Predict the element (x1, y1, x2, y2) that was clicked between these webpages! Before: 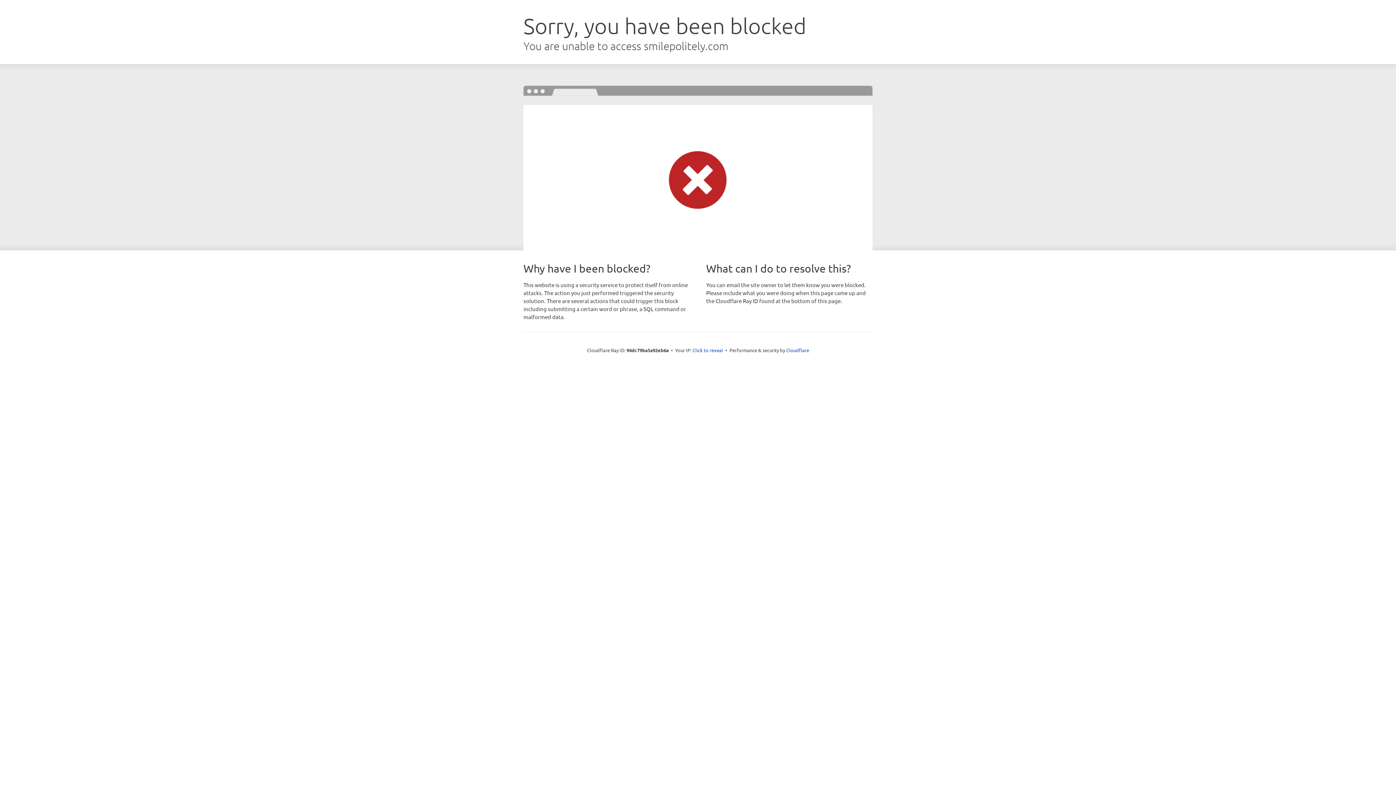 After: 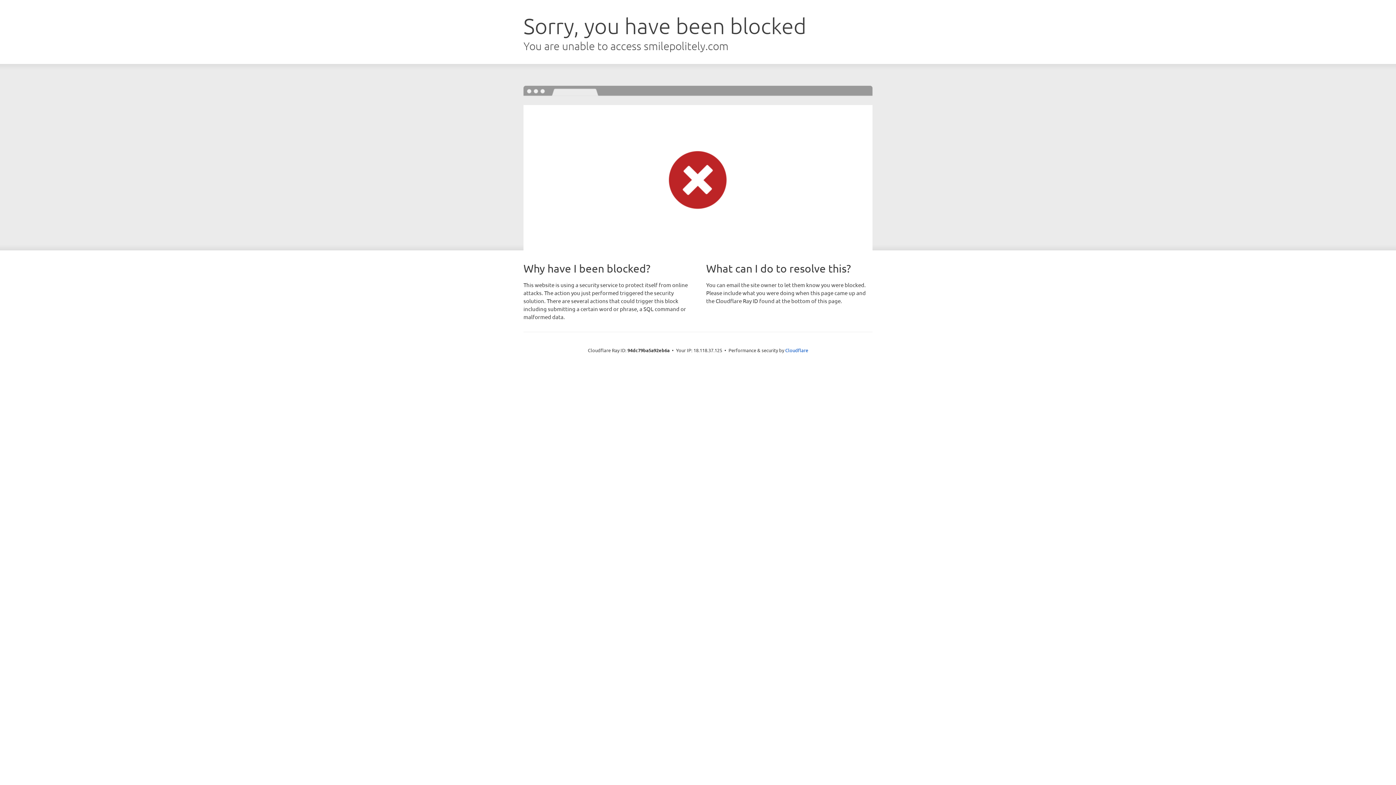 Action: bbox: (692, 346, 723, 353) label: Click to reveal